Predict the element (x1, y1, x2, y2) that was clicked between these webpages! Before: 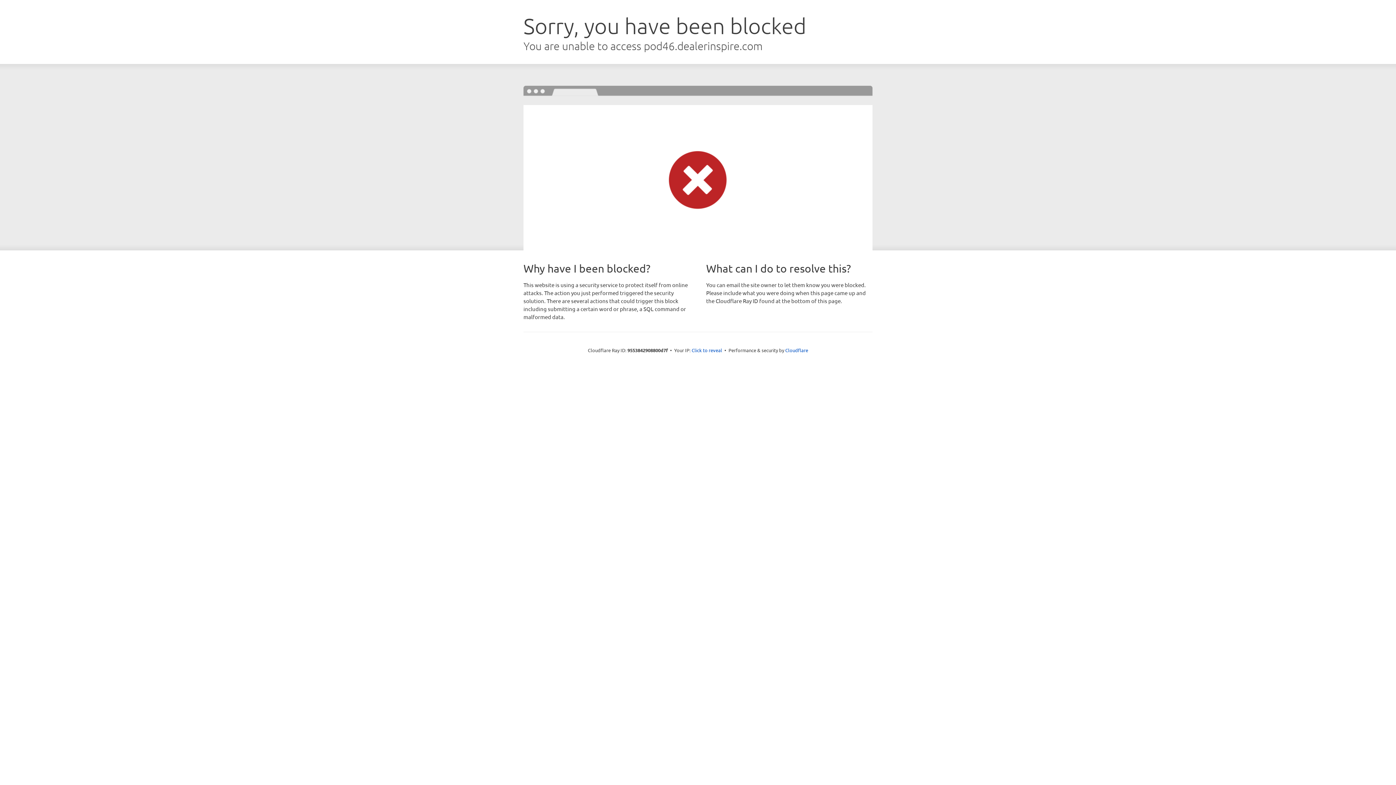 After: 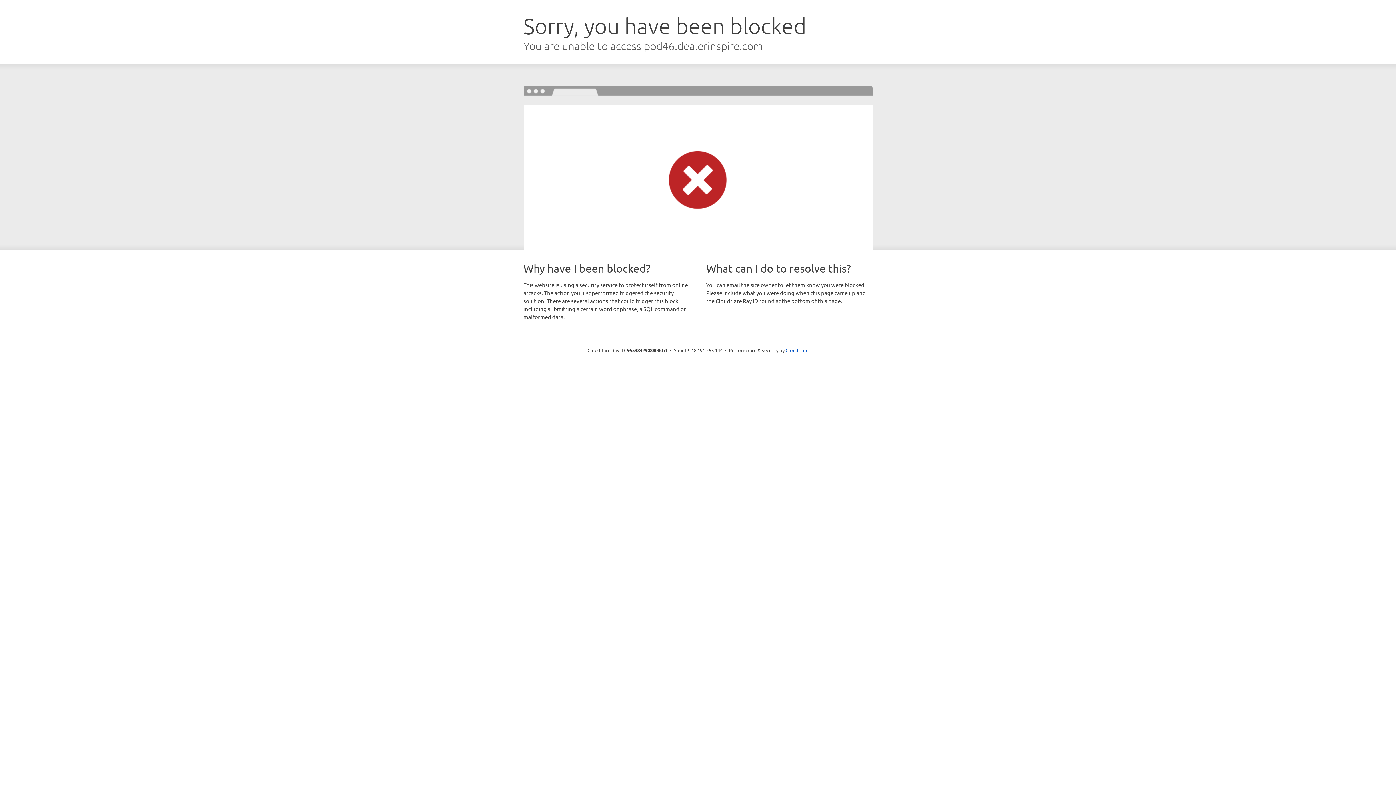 Action: bbox: (691, 346, 722, 353) label: Click to reveal